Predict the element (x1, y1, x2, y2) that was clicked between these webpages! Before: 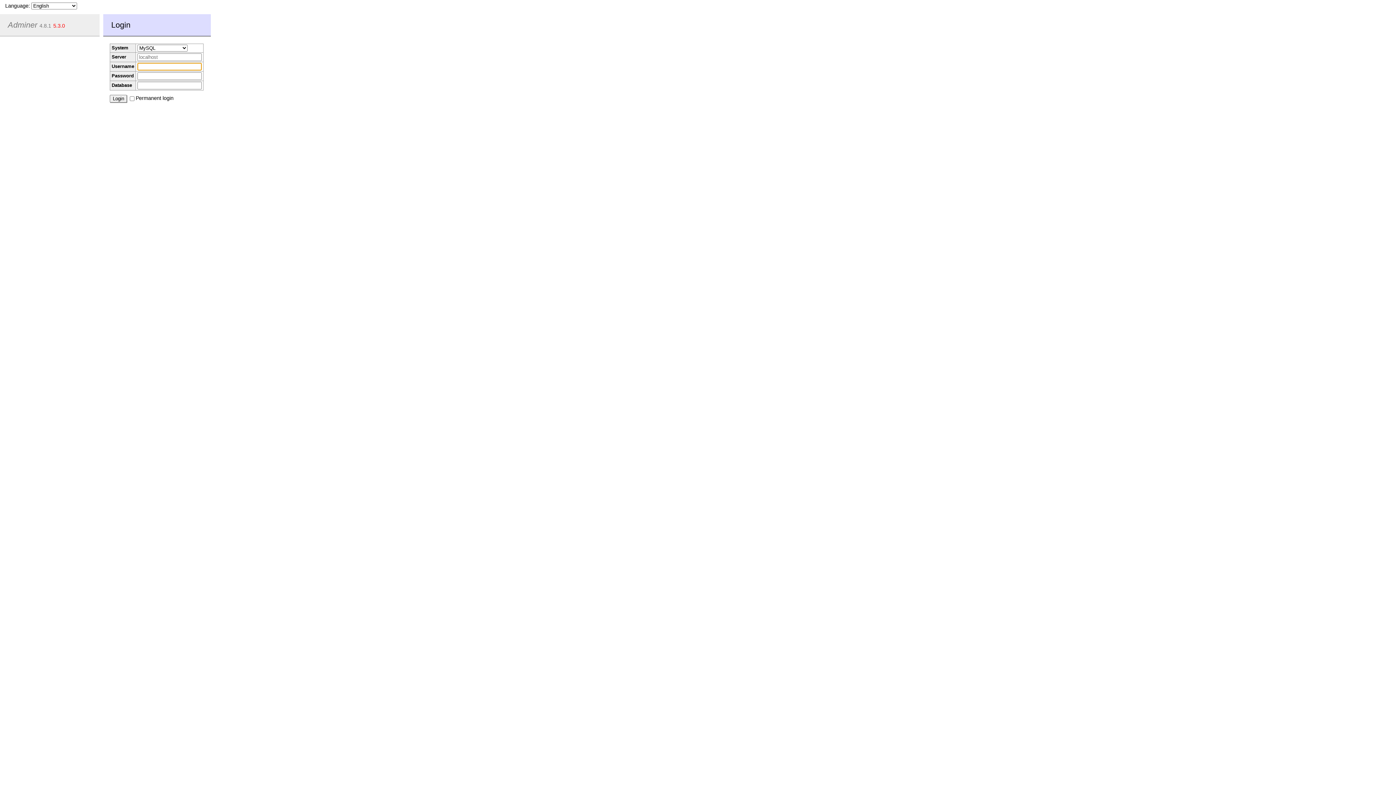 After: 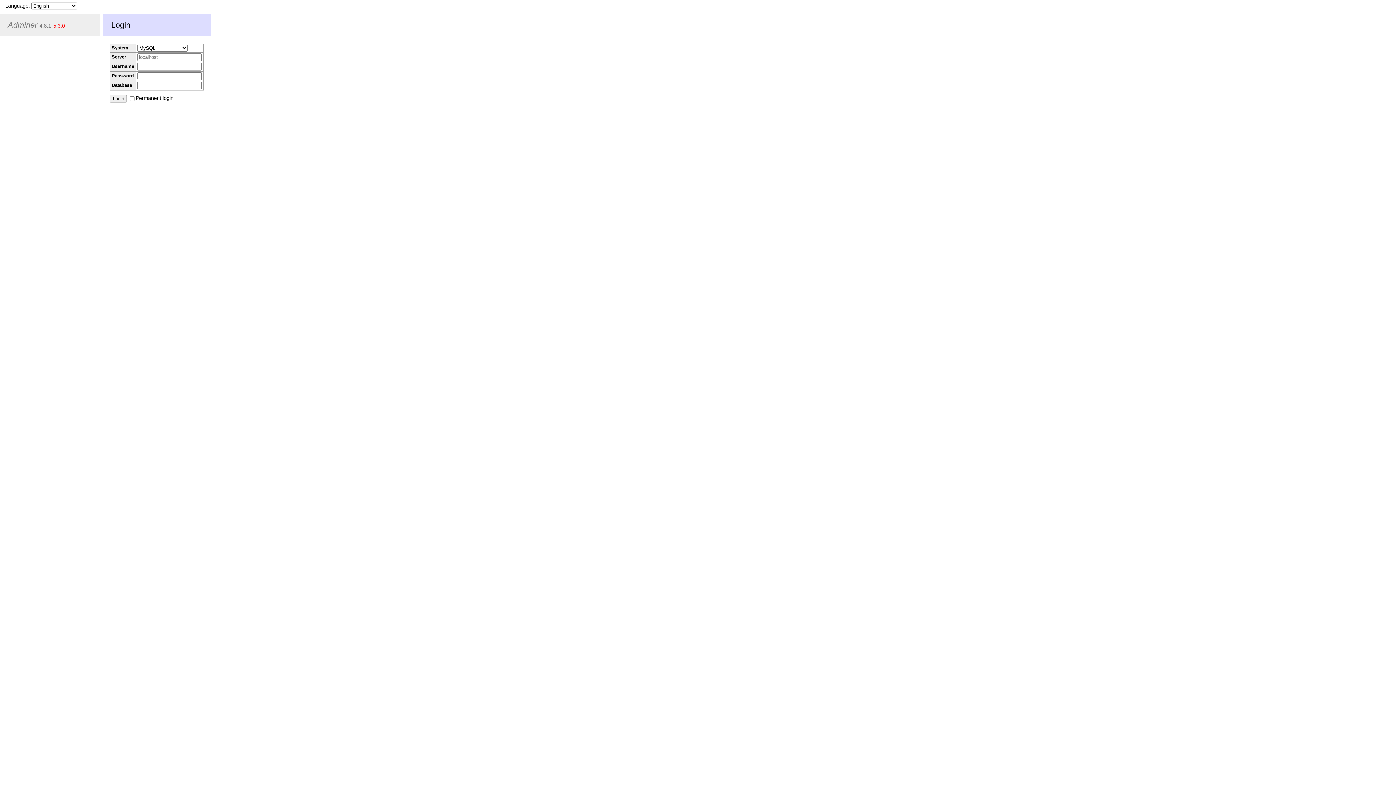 Action: label: 5.3.0 bbox: (53, 22, 64, 28)